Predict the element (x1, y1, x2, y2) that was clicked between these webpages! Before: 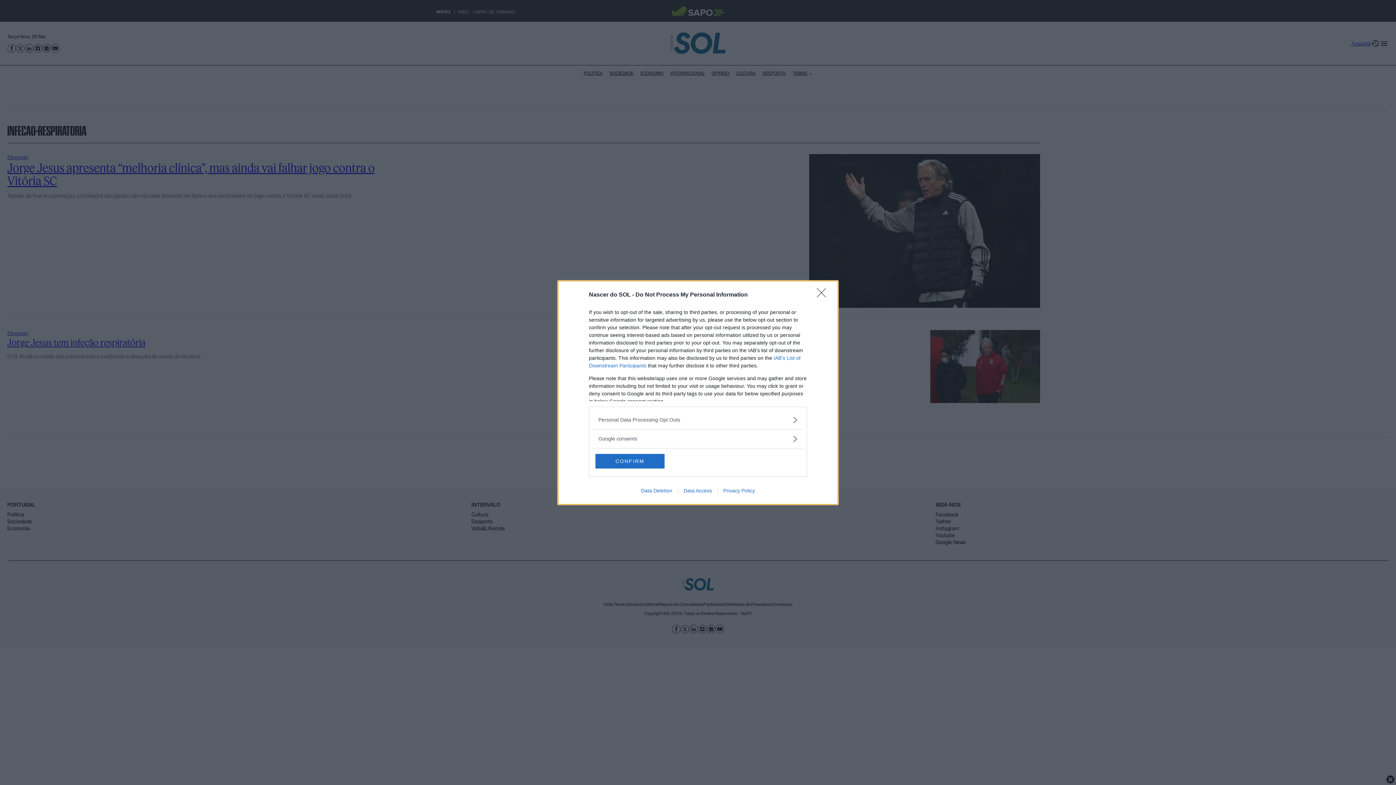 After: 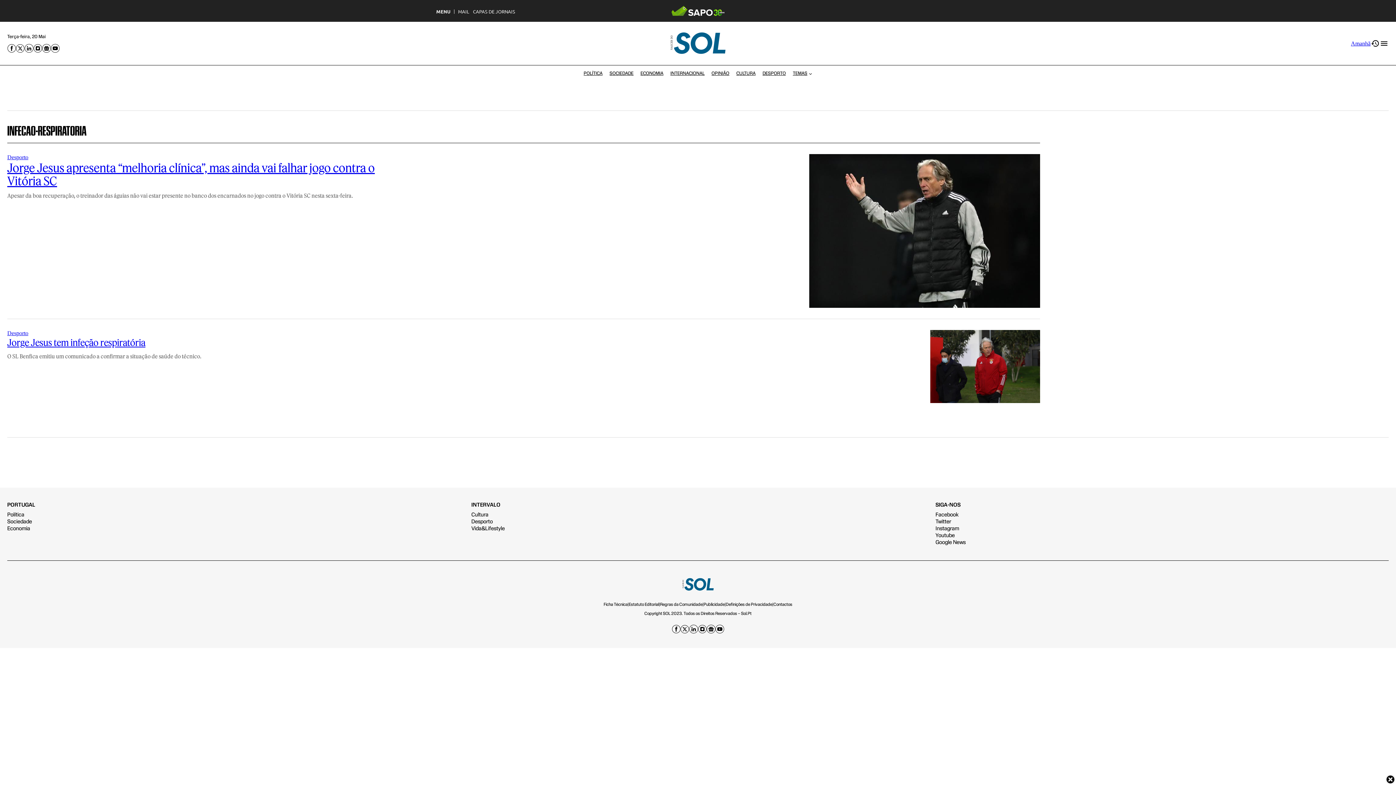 Action: label: CONFIRM bbox: (595, 454, 664, 468)